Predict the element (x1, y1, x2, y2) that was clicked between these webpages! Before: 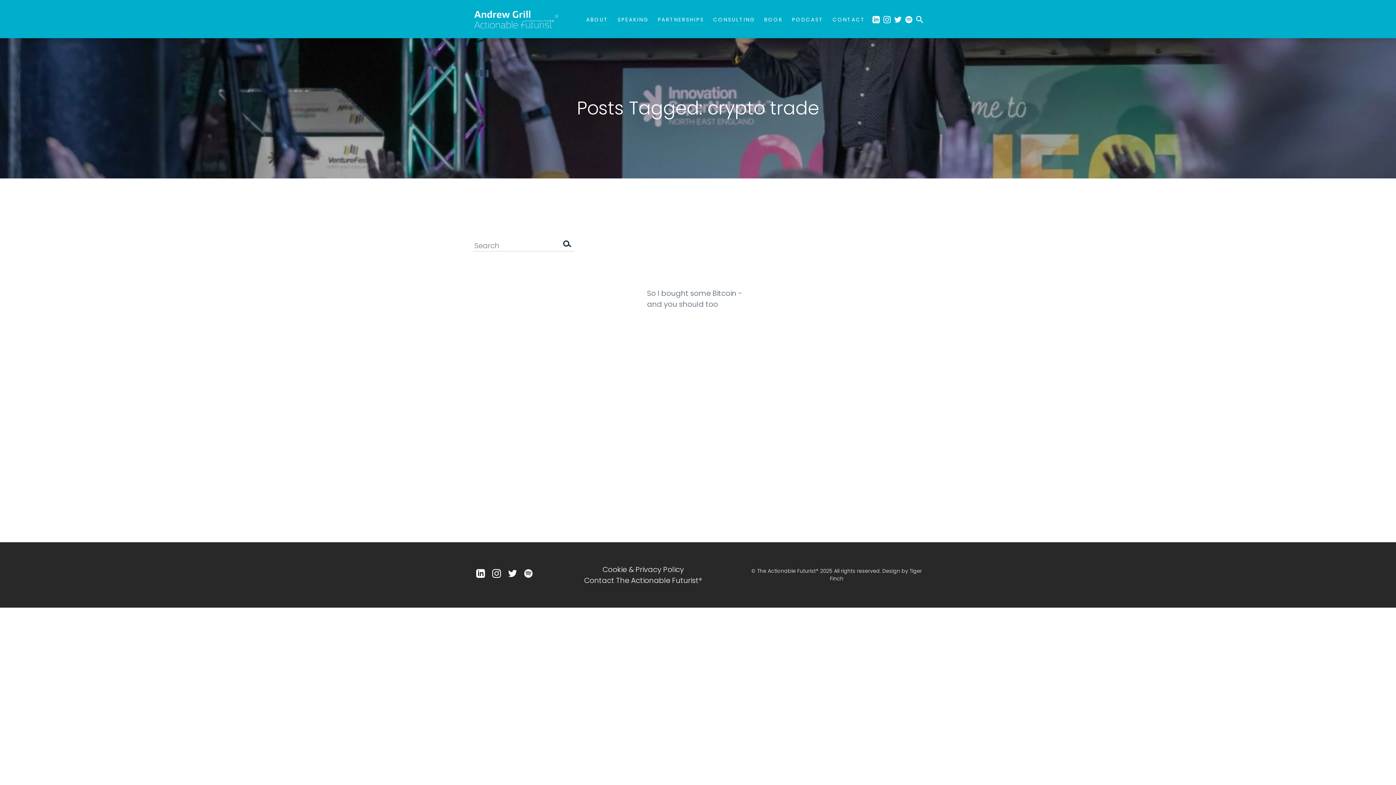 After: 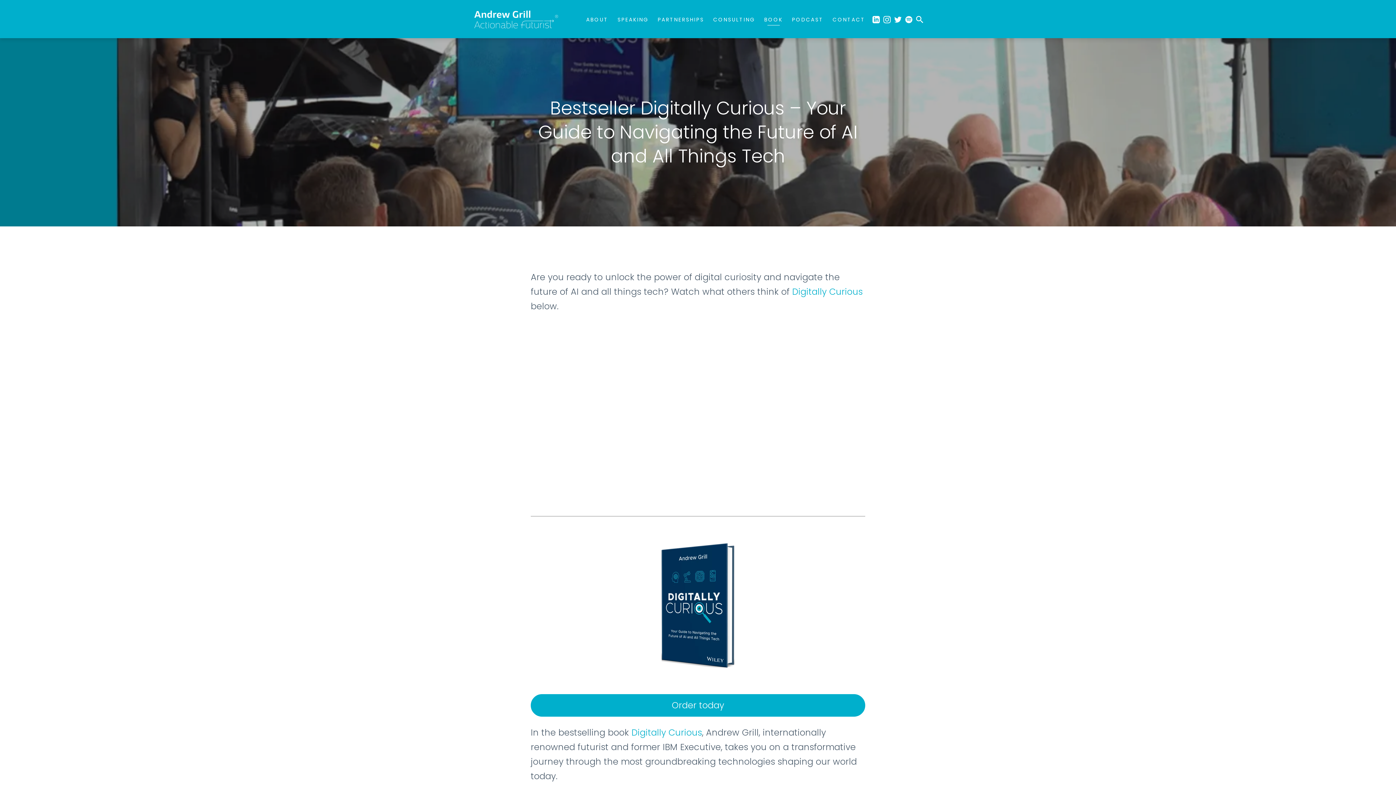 Action: bbox: (764, 15, 783, 23) label: BOOK